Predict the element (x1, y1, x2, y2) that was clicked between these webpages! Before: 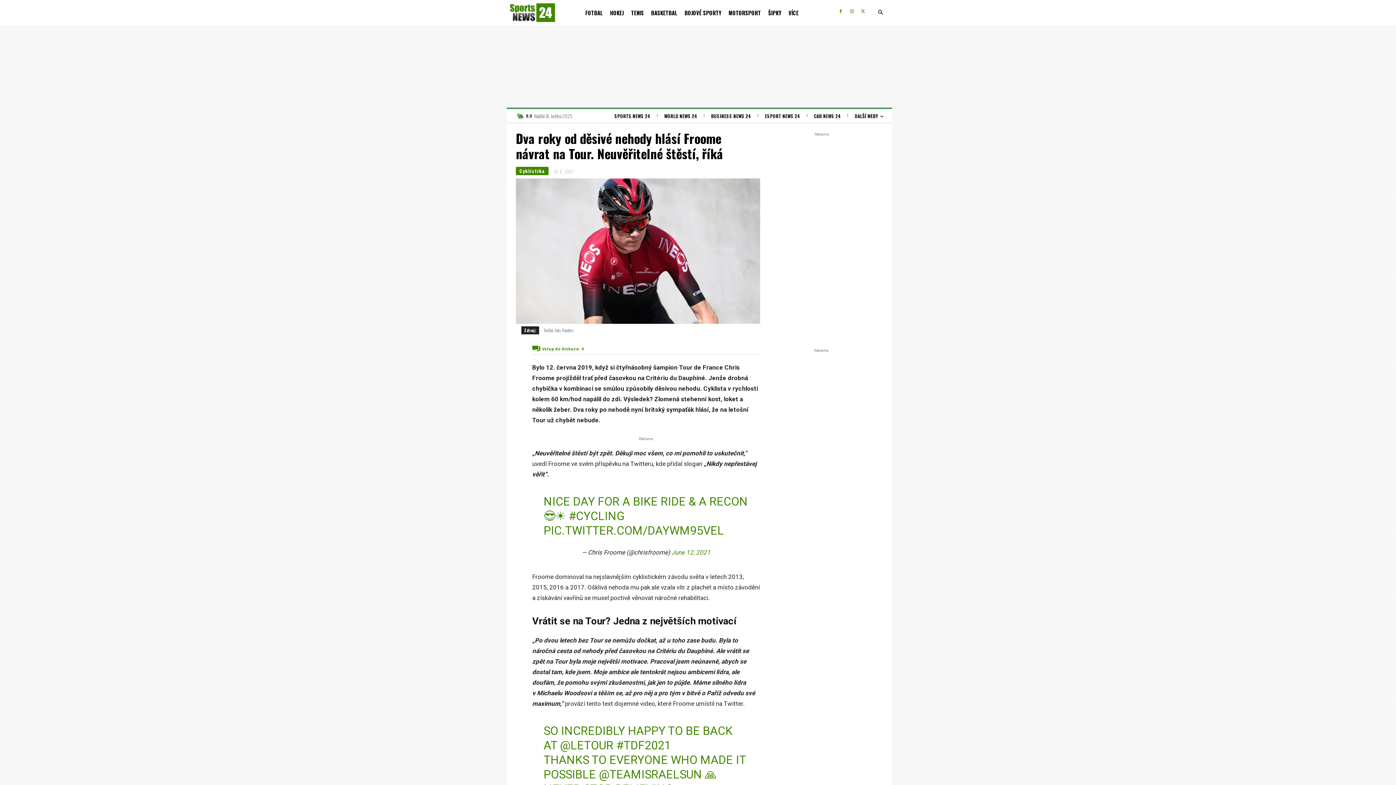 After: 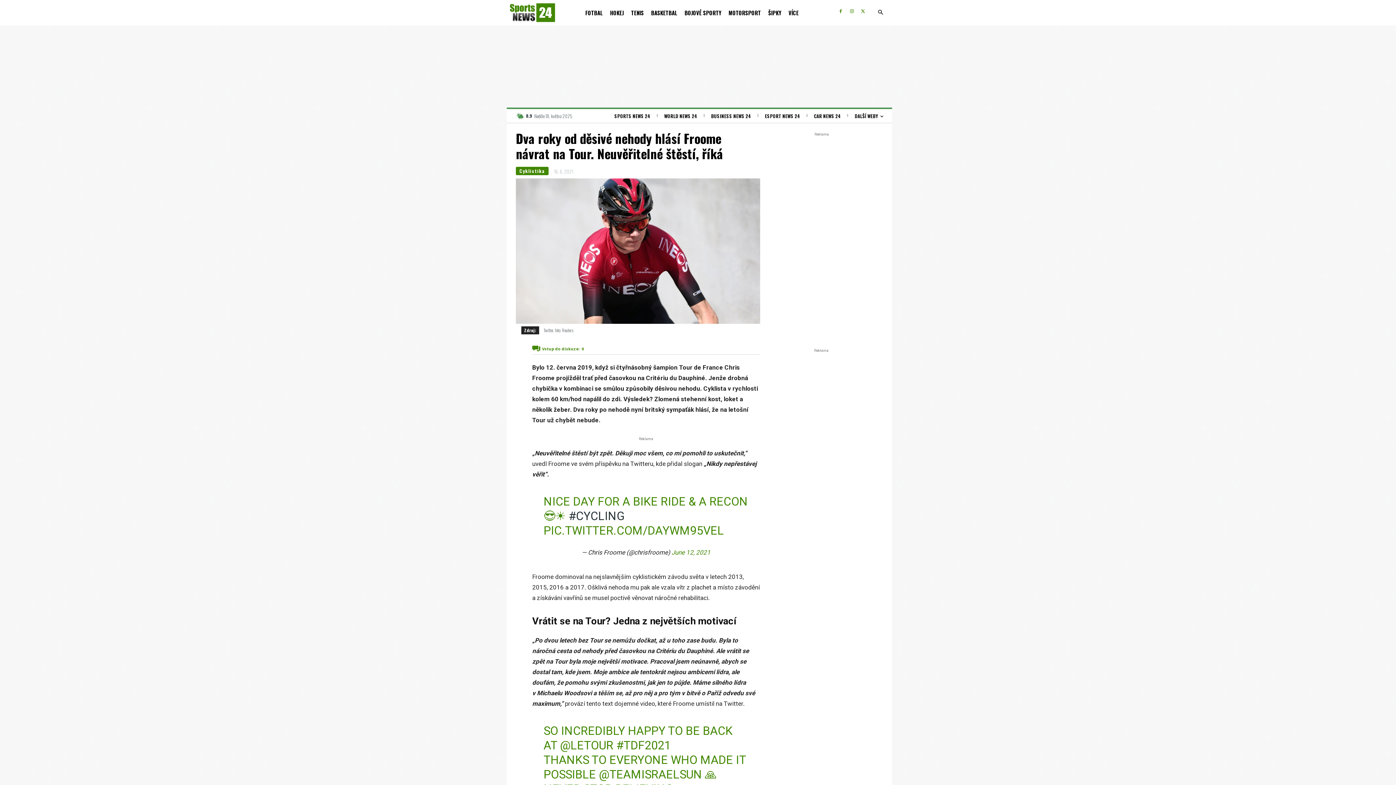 Action: bbox: (568, 519, 624, 532) label: #CYCLING